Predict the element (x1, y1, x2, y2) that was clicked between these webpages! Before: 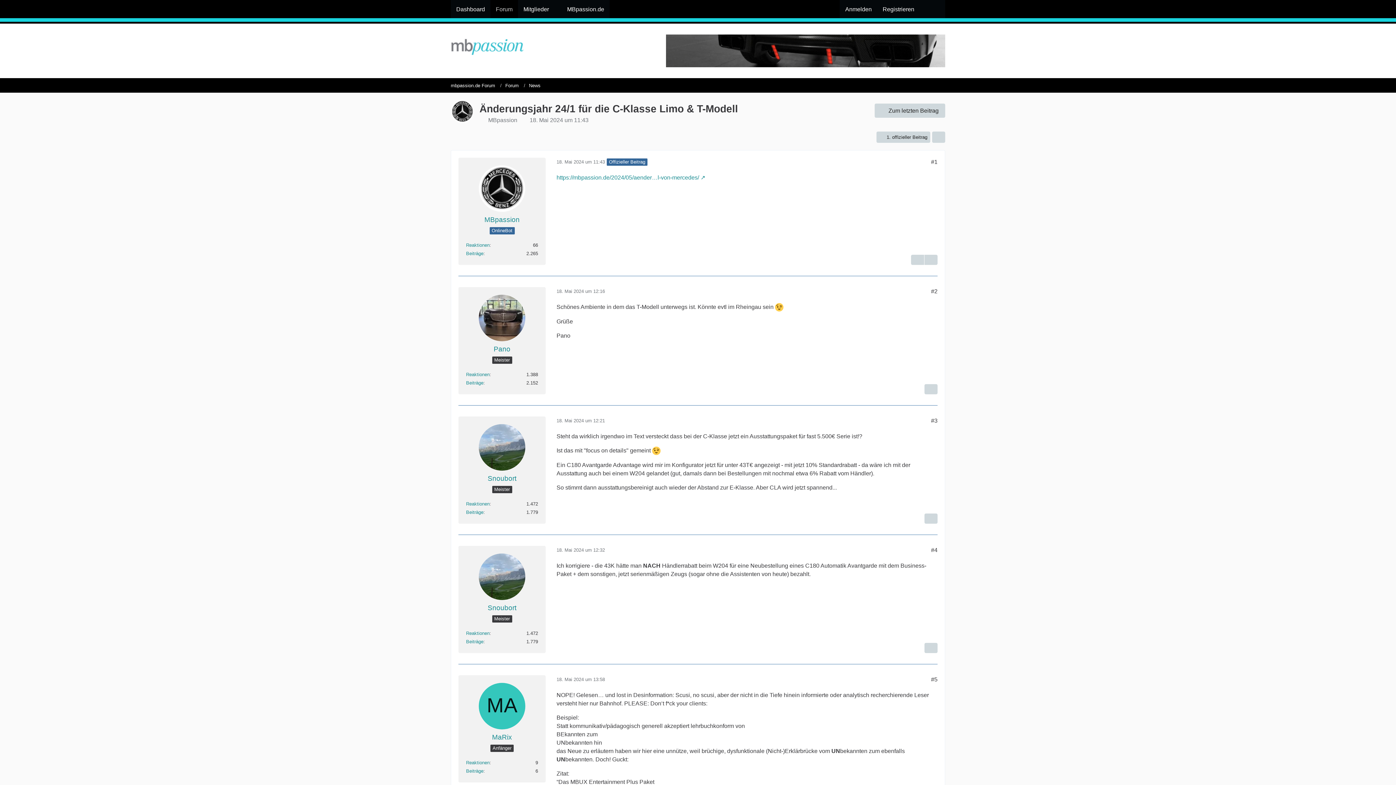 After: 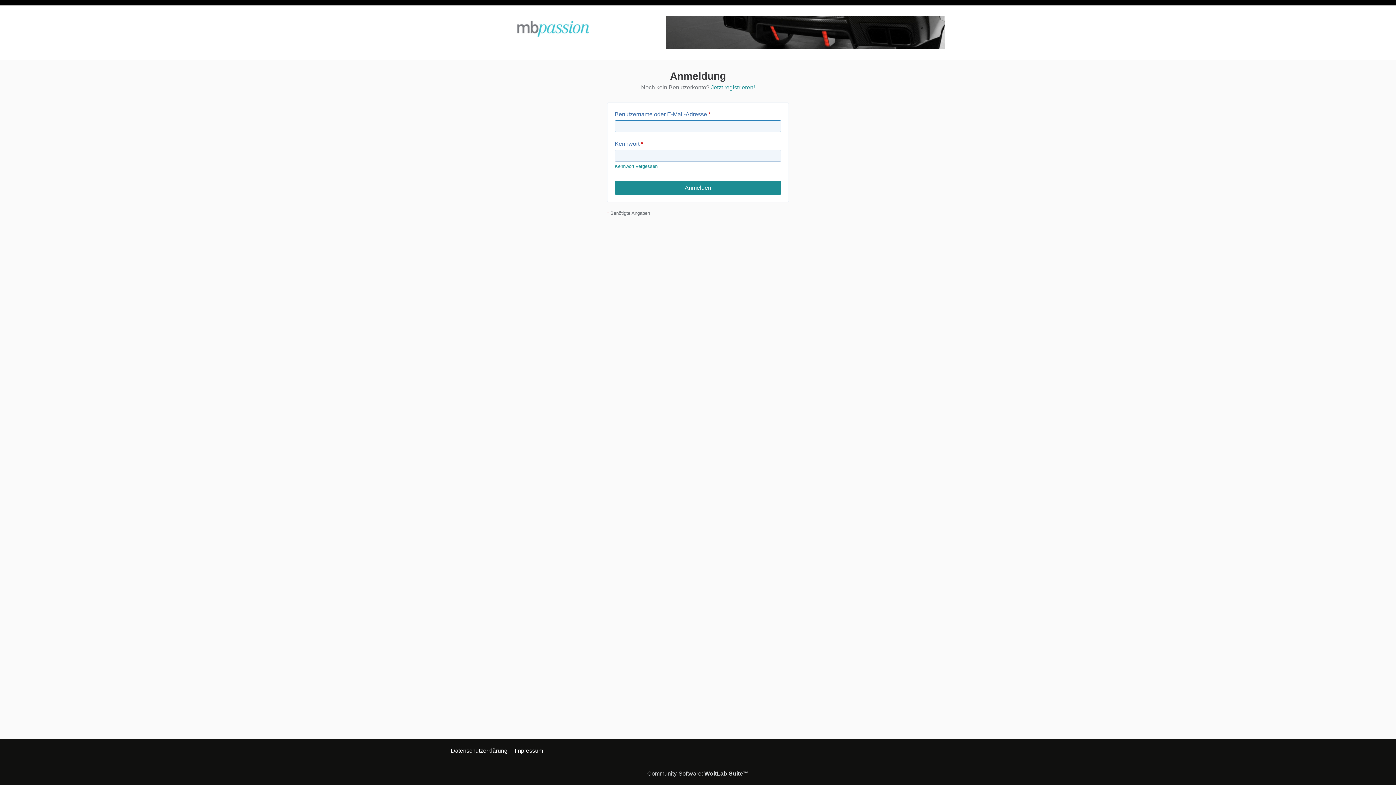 Action: bbox: (840, 0, 877, 18) label: Anmelden